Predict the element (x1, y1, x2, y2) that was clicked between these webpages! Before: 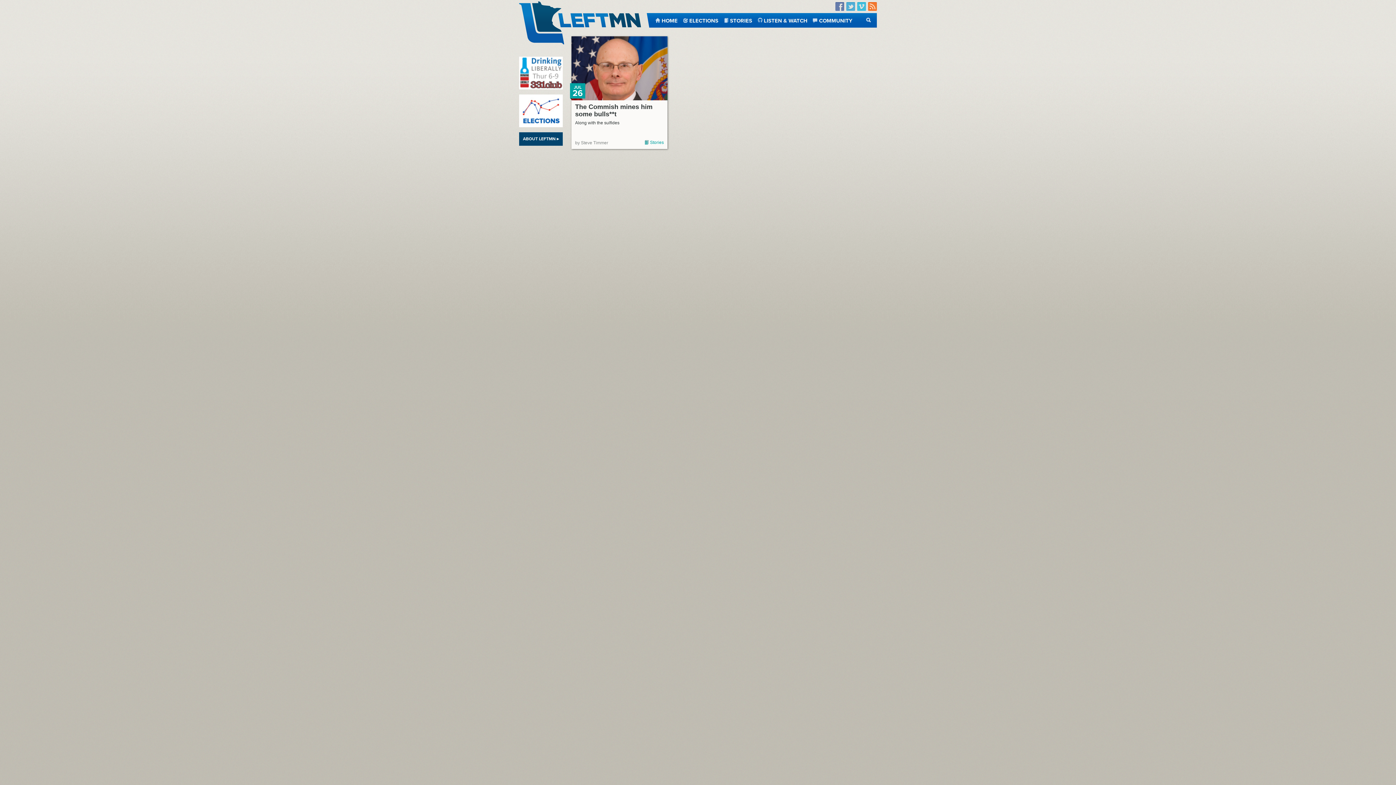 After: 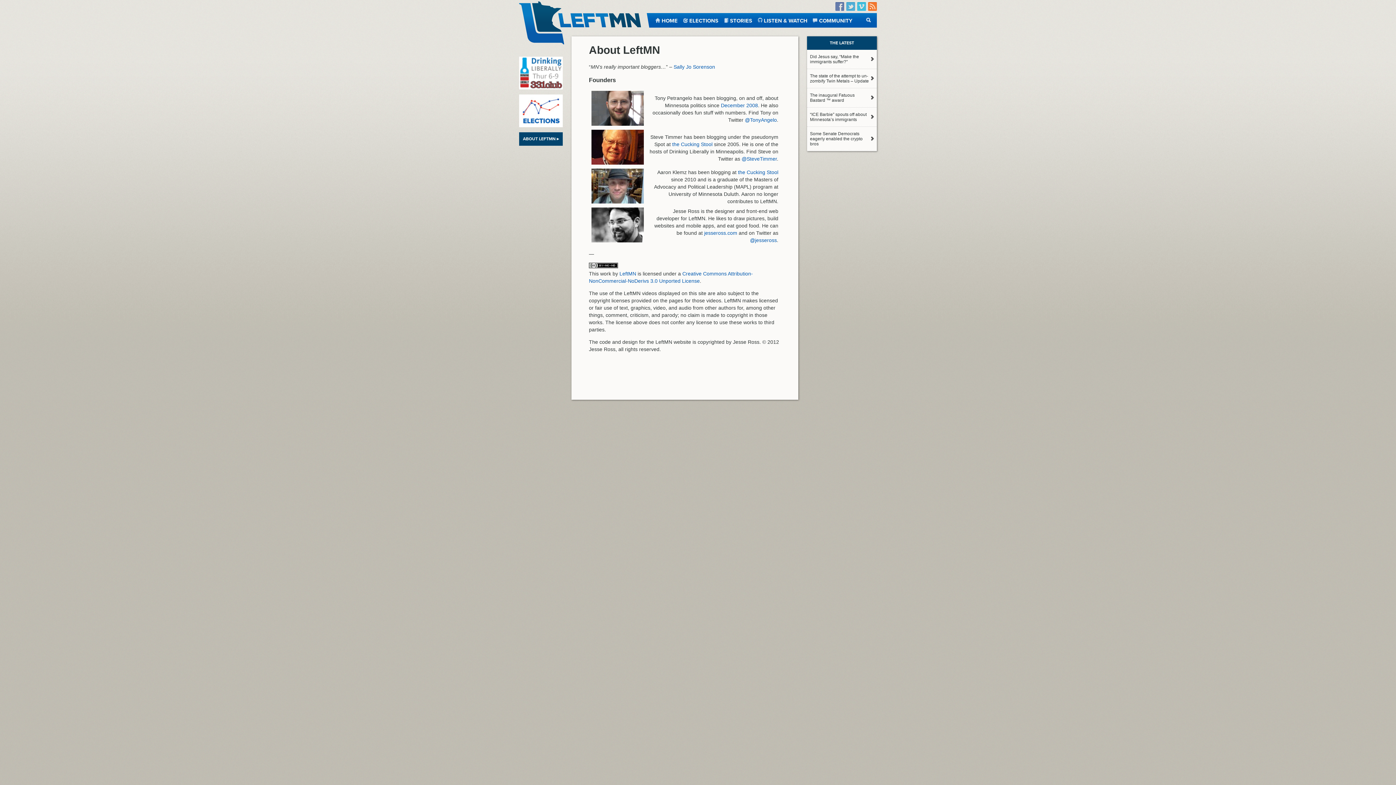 Action: bbox: (523, 136, 559, 141) label: ABOUT LEFTMN ▸